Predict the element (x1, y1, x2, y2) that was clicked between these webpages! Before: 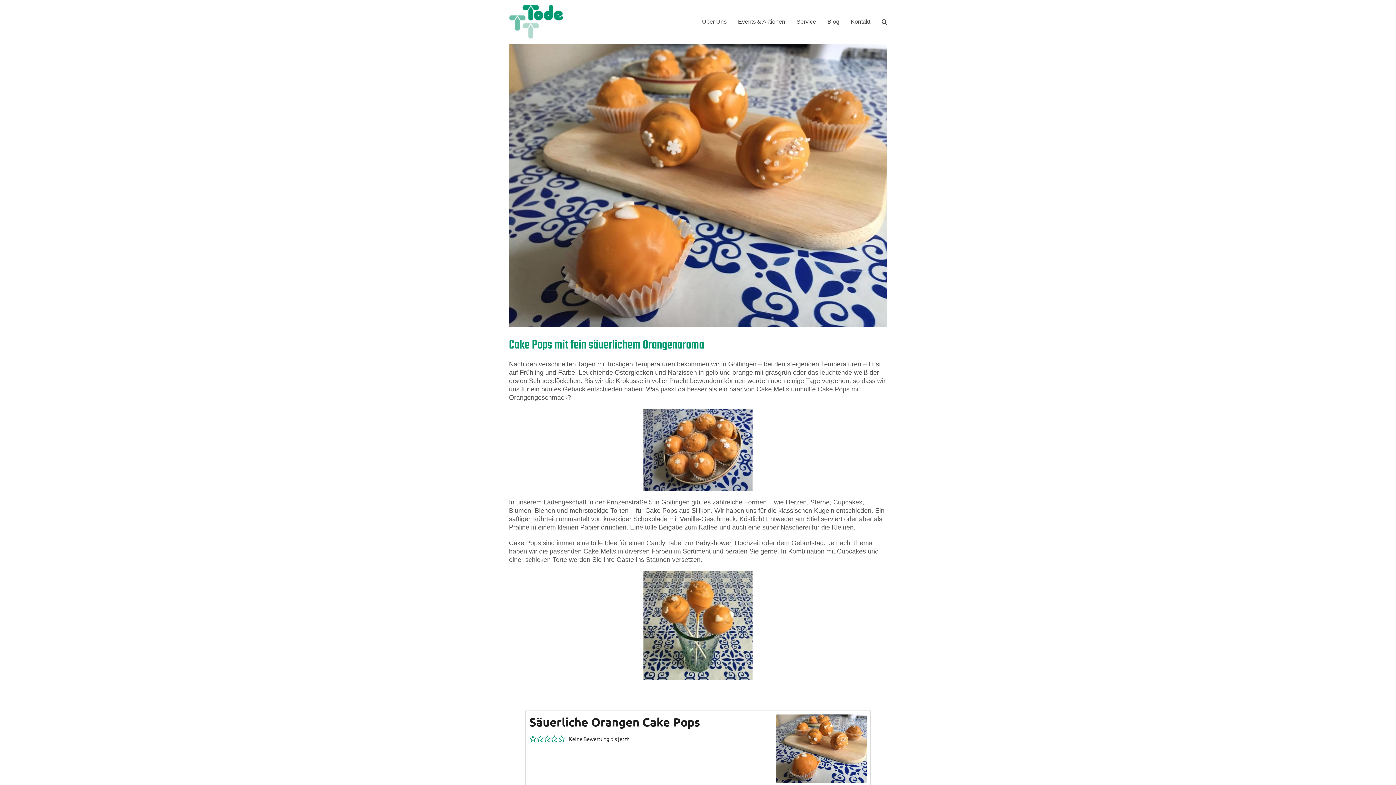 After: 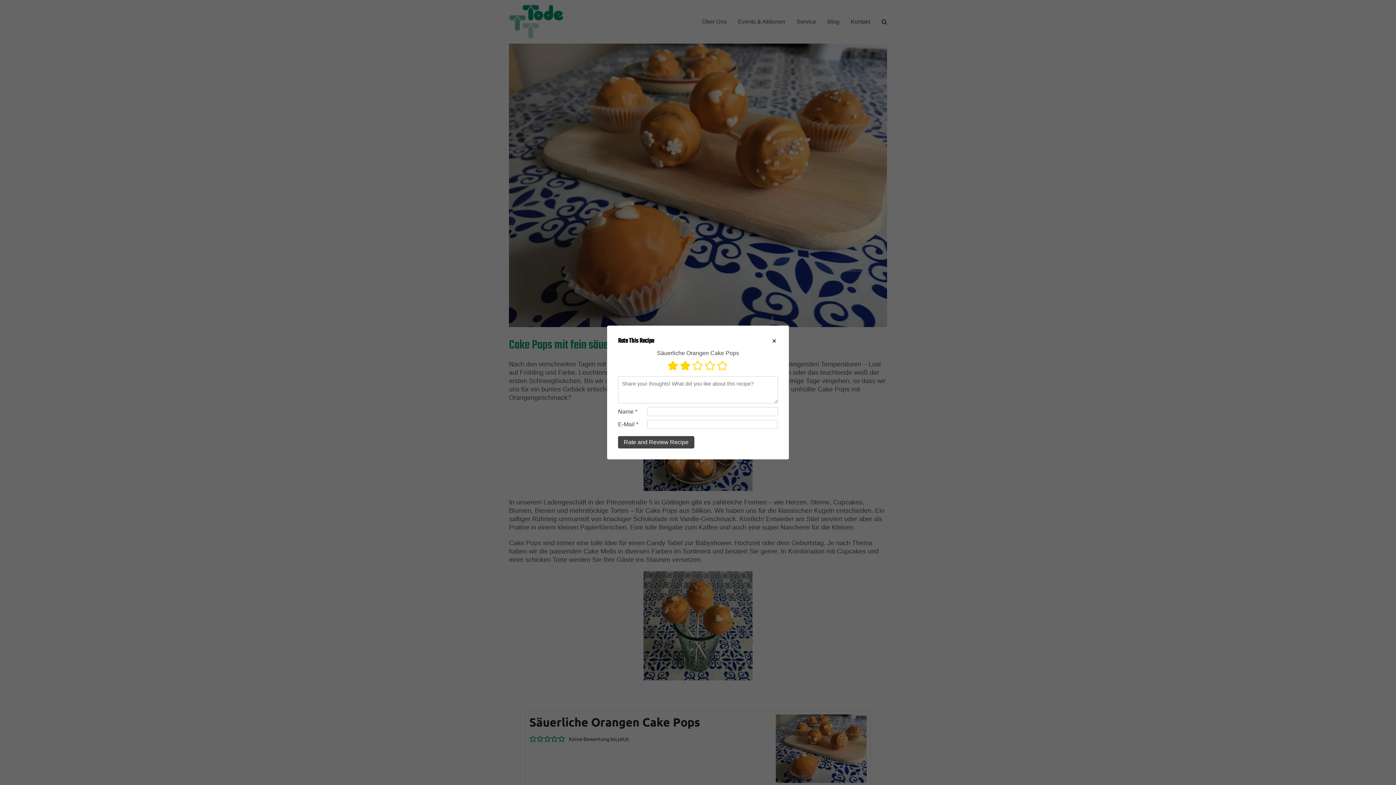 Action: bbox: (536, 734, 543, 742) label: Rate this recipe 2 out of 5 stars